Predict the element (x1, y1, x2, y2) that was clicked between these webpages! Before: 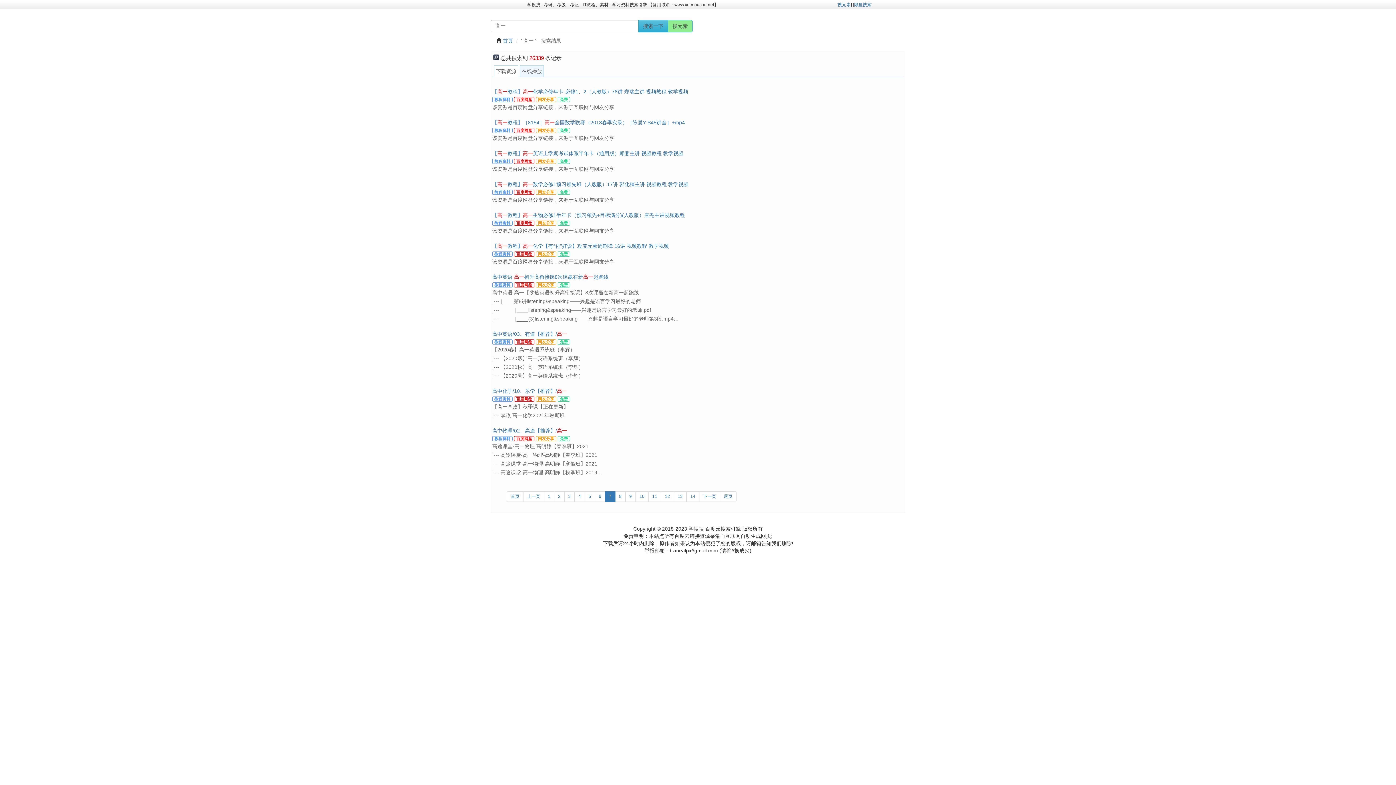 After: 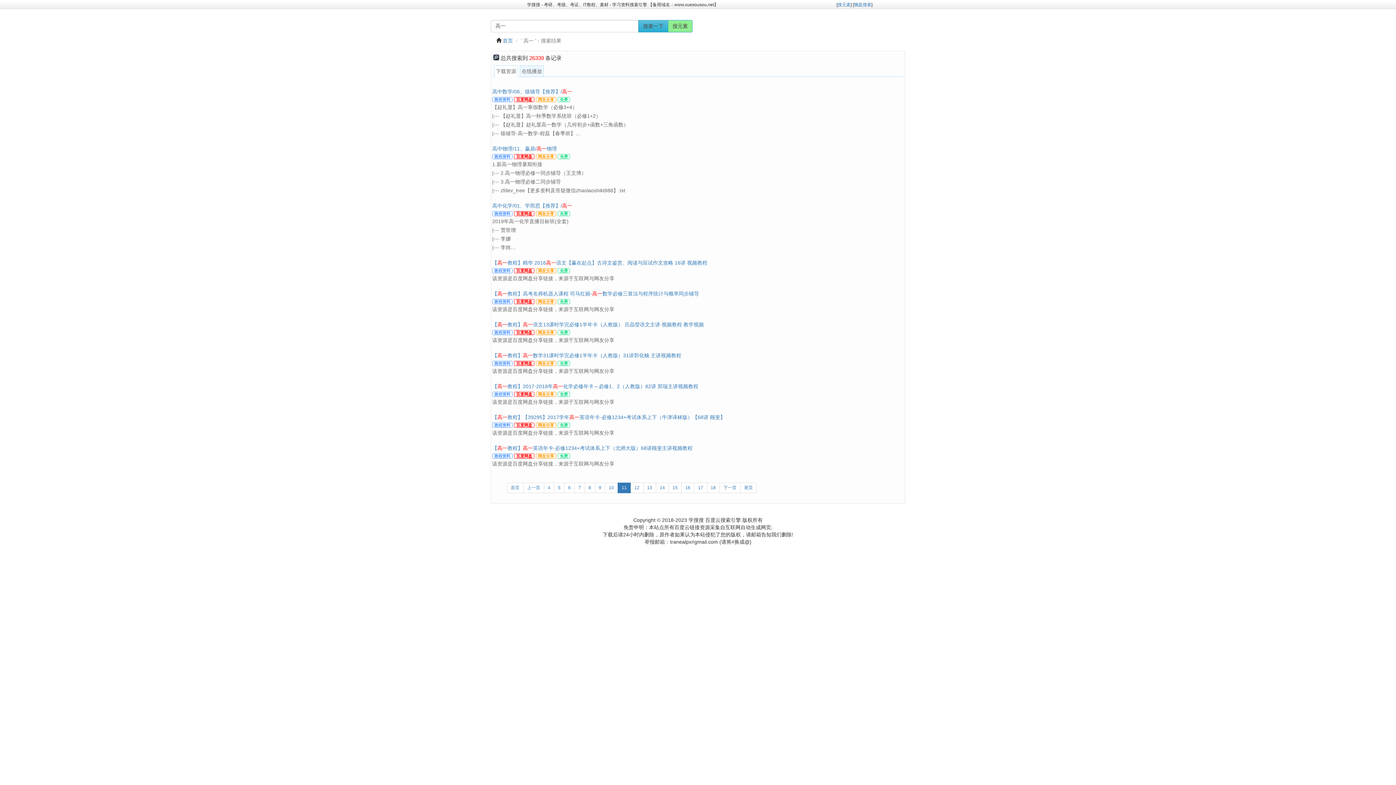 Action: bbox: (648, 491, 661, 502) label: 11